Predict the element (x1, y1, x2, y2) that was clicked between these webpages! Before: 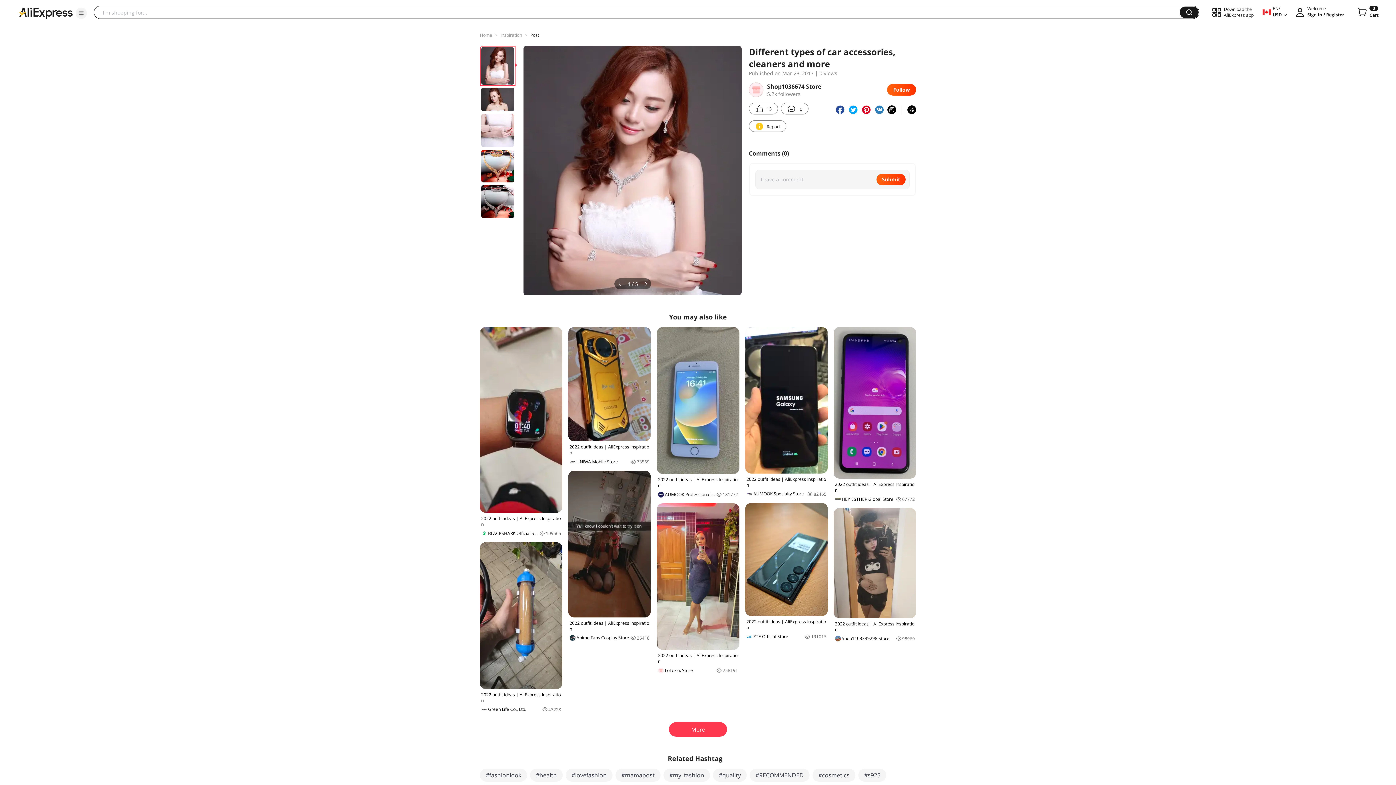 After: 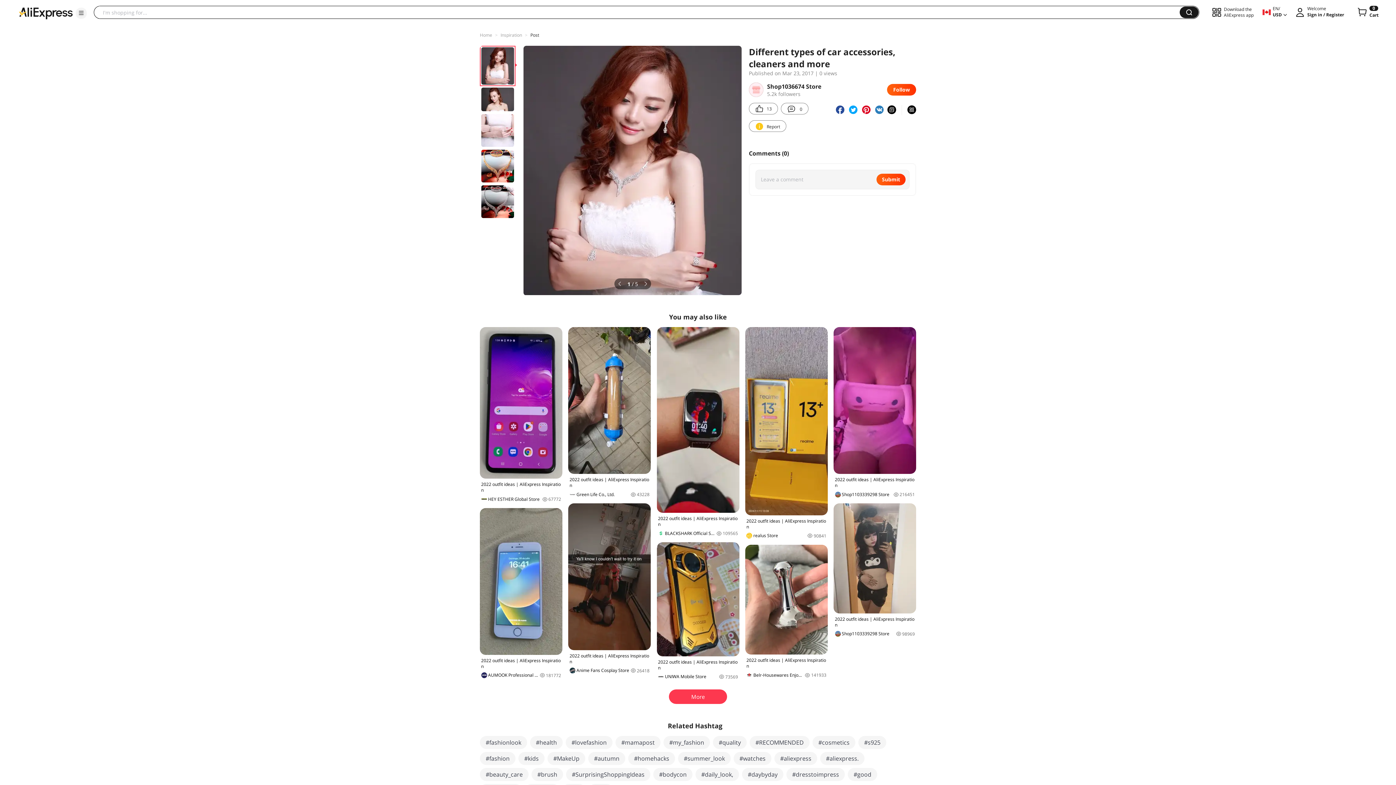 Action: bbox: (530, 32, 539, 38) label: Post